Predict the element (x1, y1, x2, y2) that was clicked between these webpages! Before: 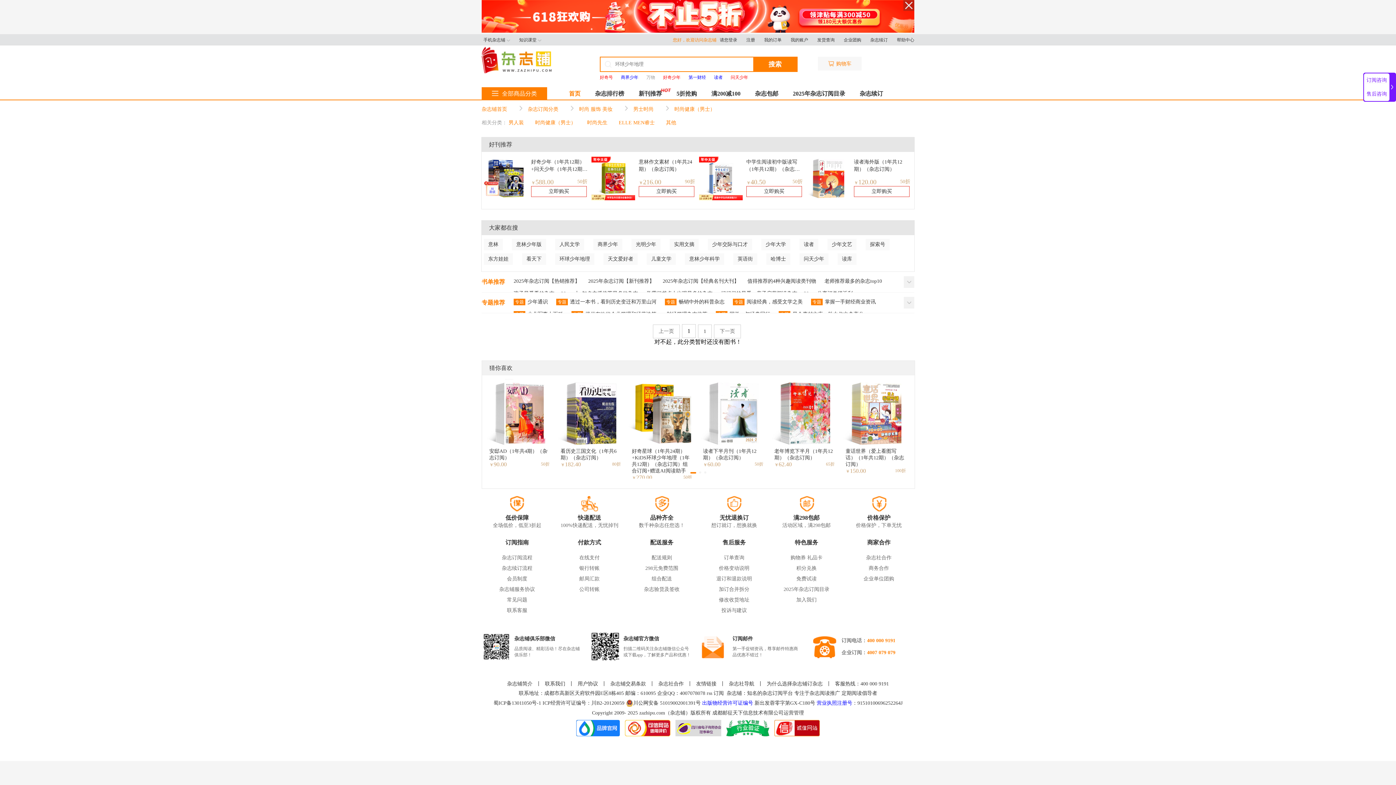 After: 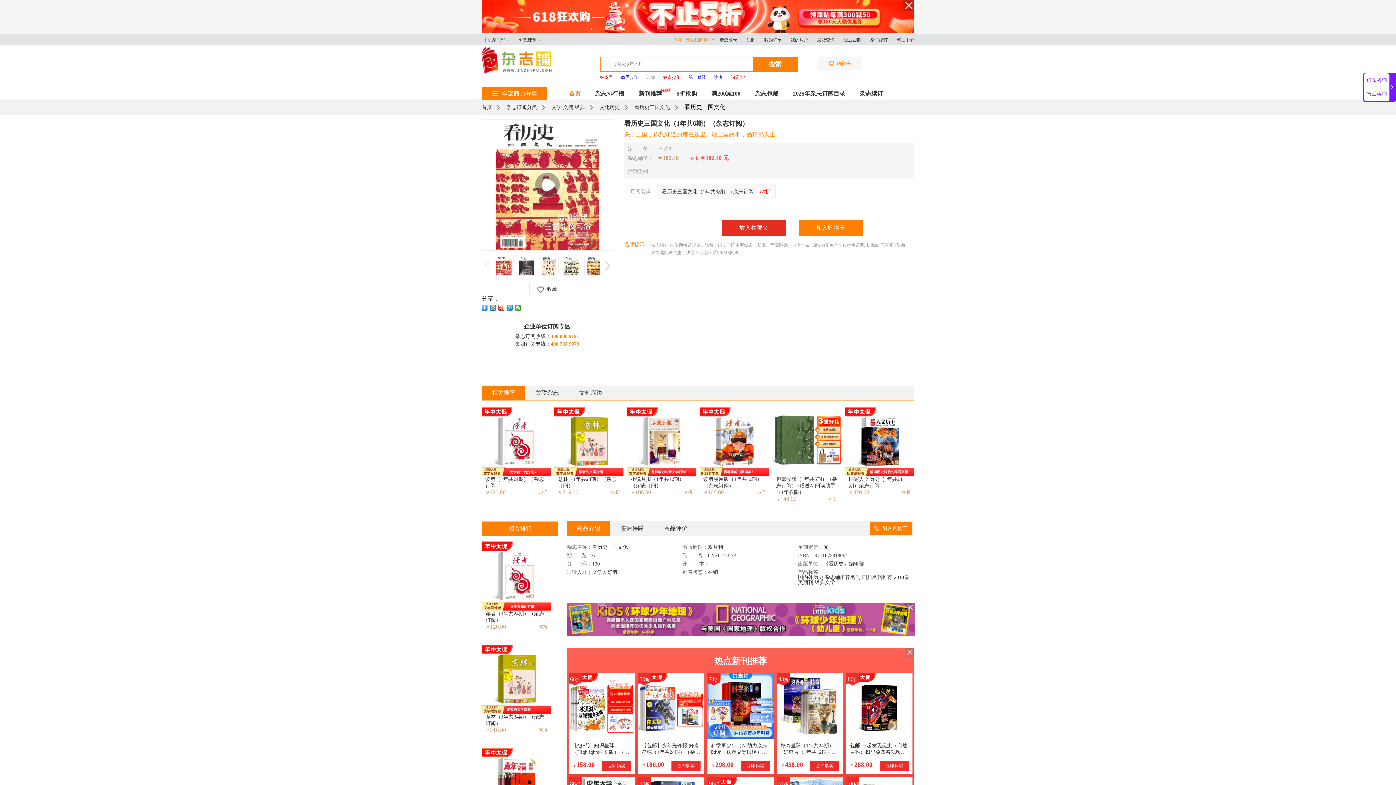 Action: label: 看历史三国文化（1年共6期）（杂志订阅）

￥182.40
80折 bbox: (557, 379, 624, 468)